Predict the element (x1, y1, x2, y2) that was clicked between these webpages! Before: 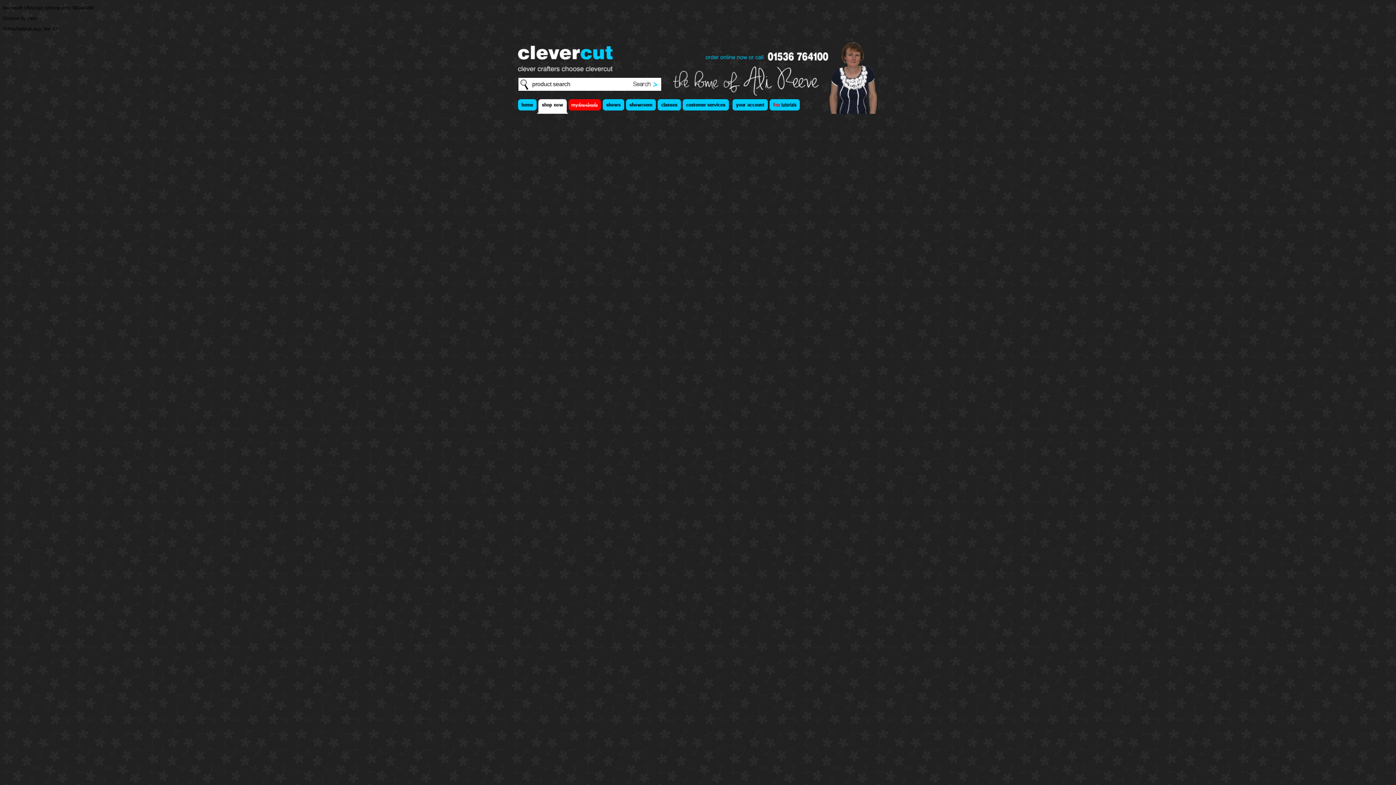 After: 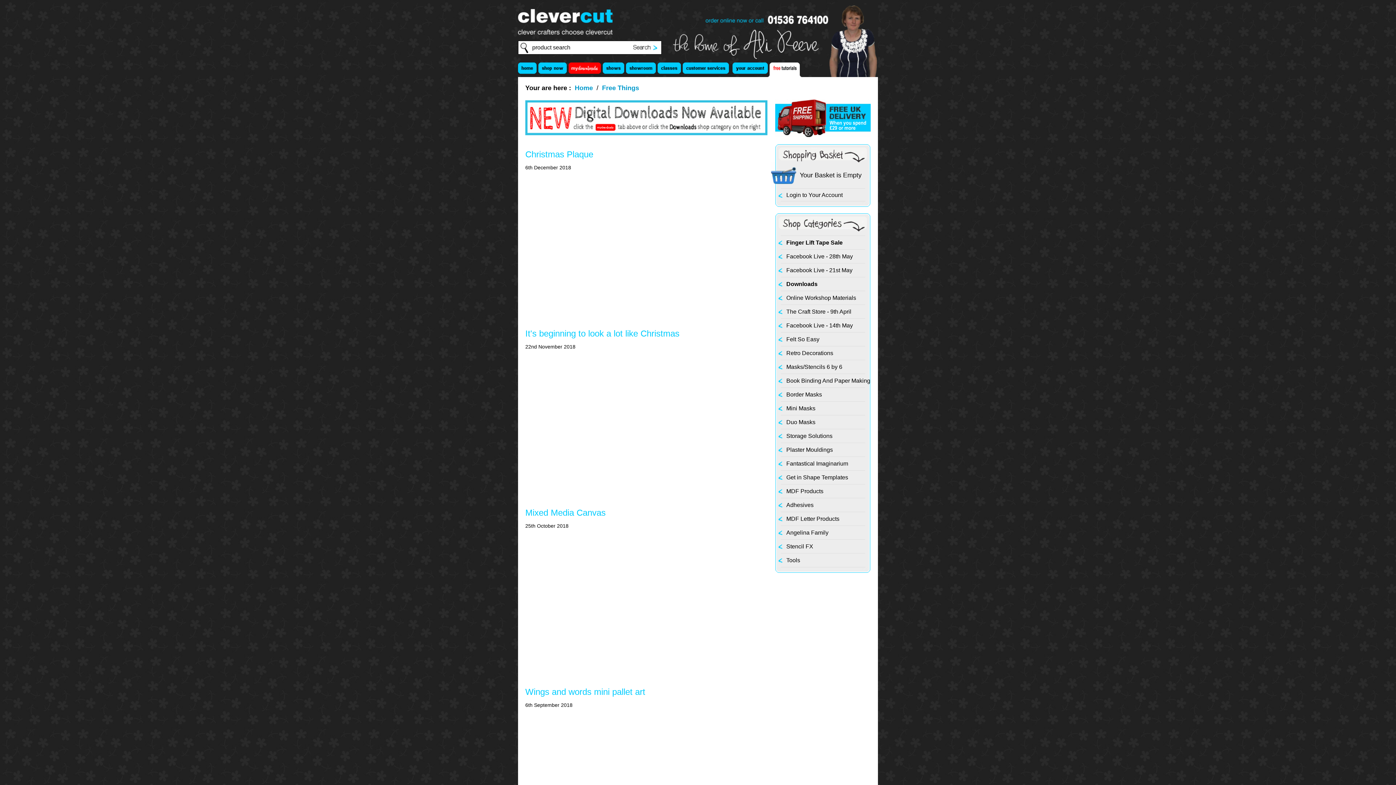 Action: bbox: (769, 109, 800, 114)